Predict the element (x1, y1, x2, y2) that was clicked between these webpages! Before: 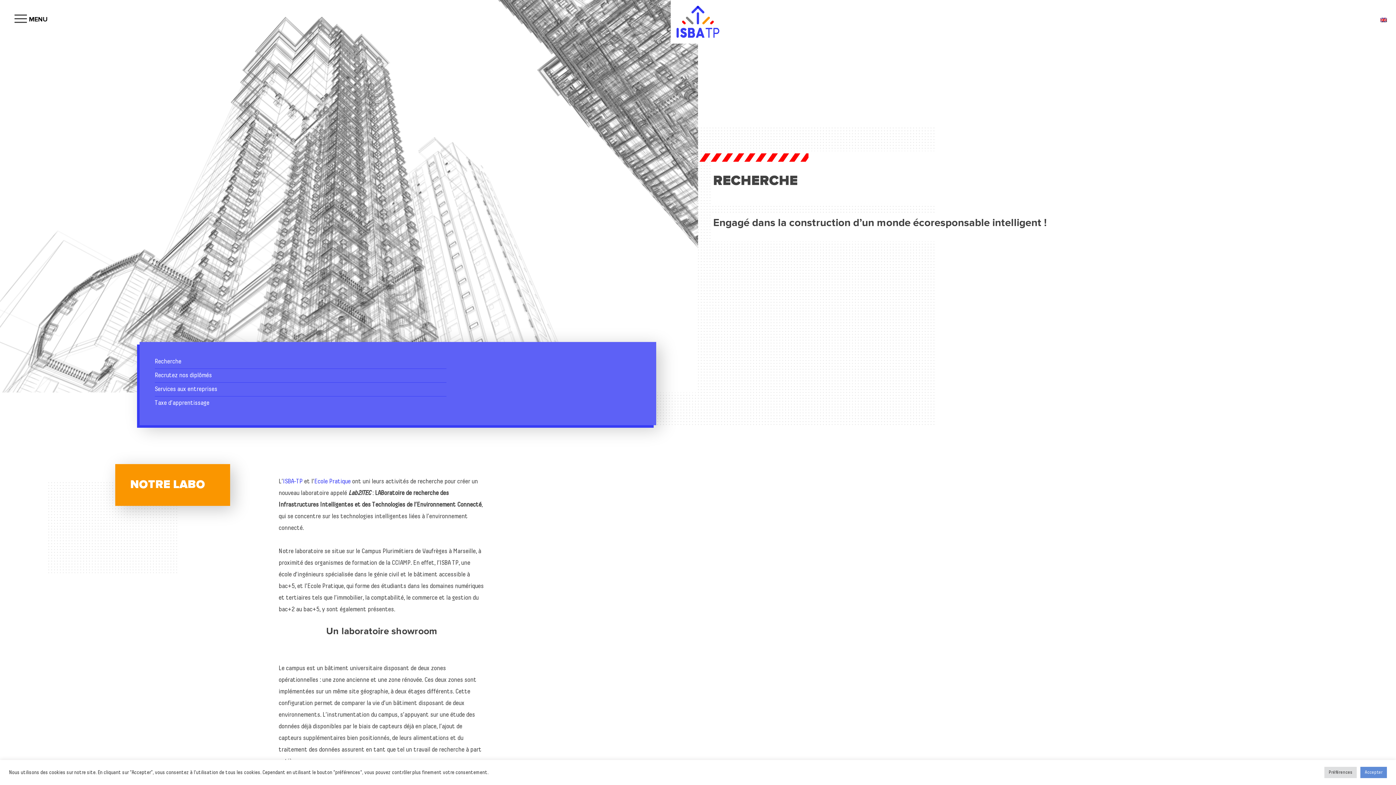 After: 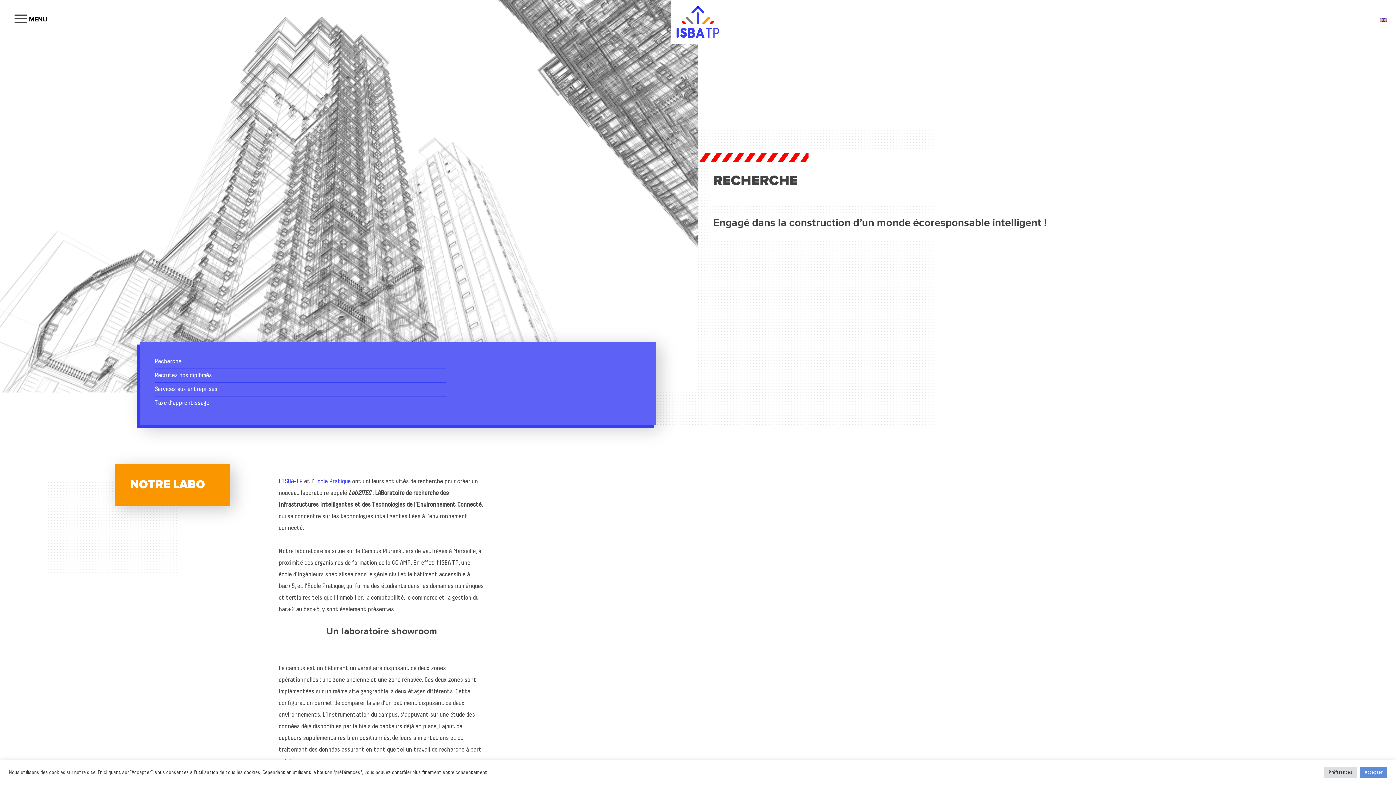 Action: bbox: (314, 478, 350, 484) label: Ecole Pratique